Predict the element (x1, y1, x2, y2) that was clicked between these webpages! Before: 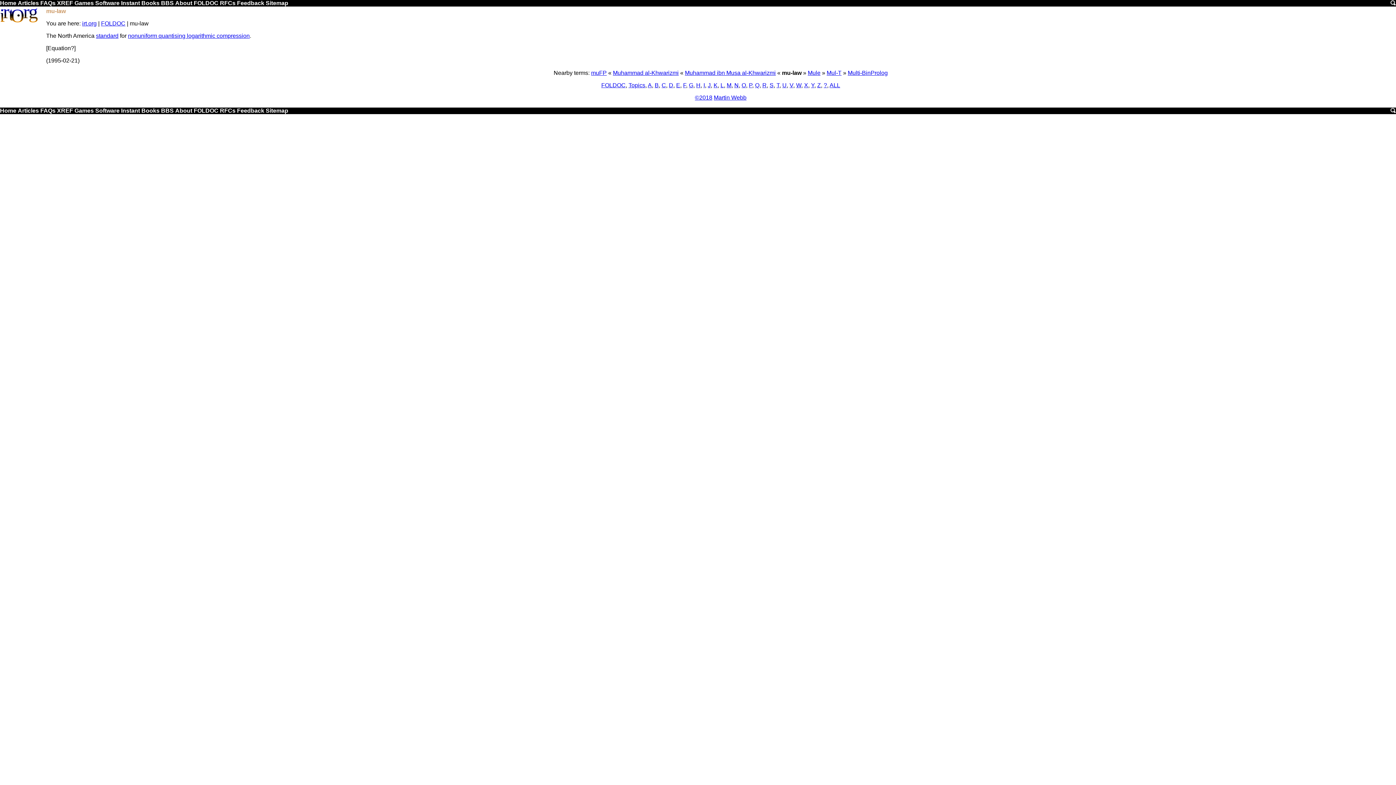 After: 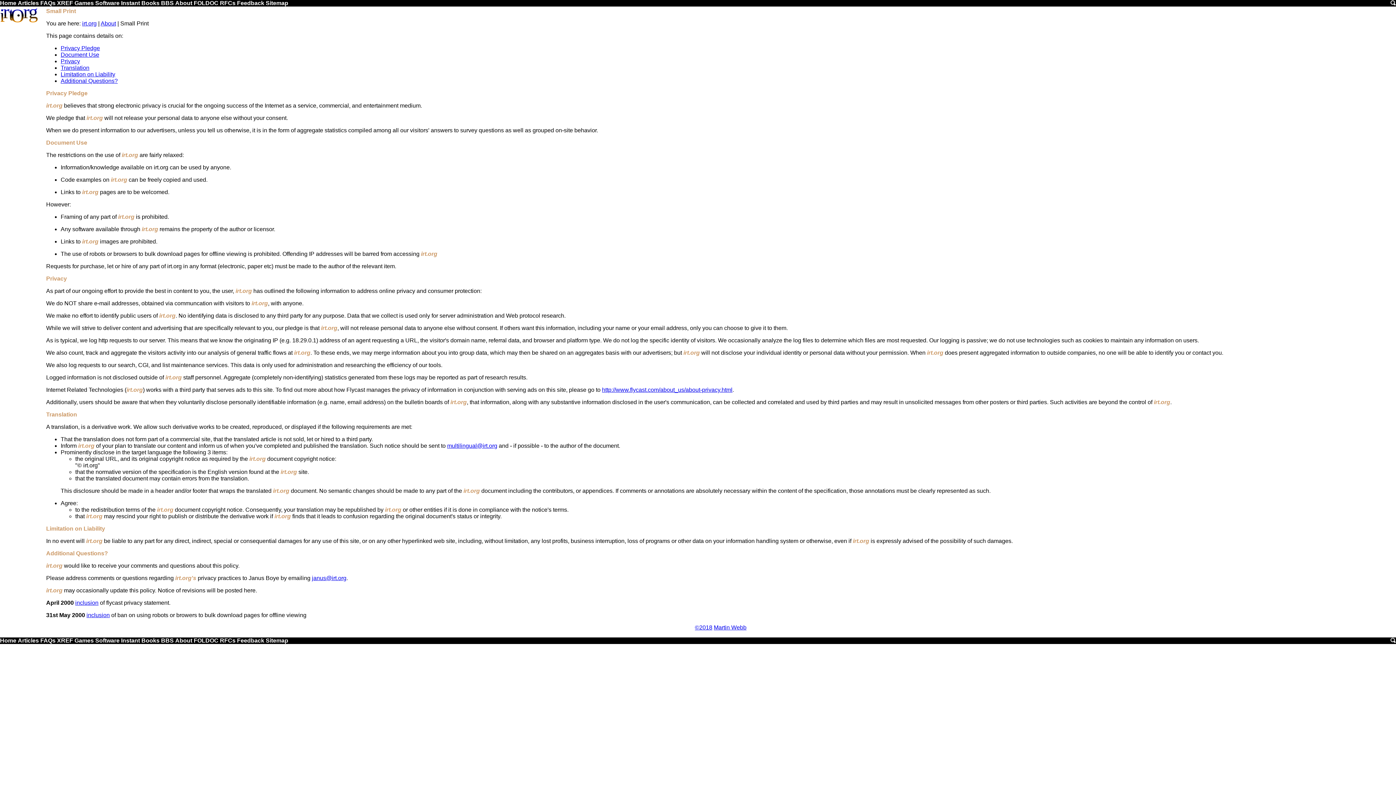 Action: label: ©2018 bbox: (695, 94, 712, 100)